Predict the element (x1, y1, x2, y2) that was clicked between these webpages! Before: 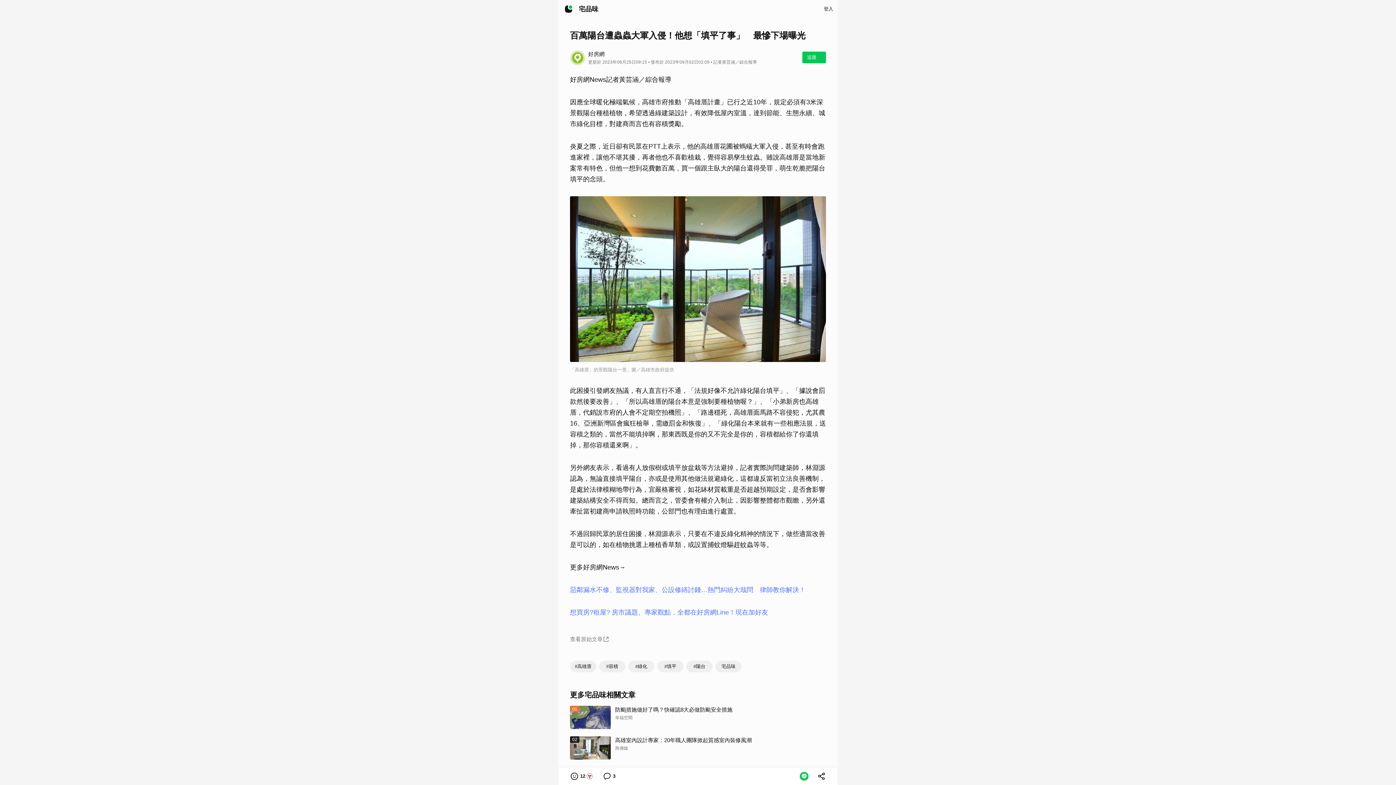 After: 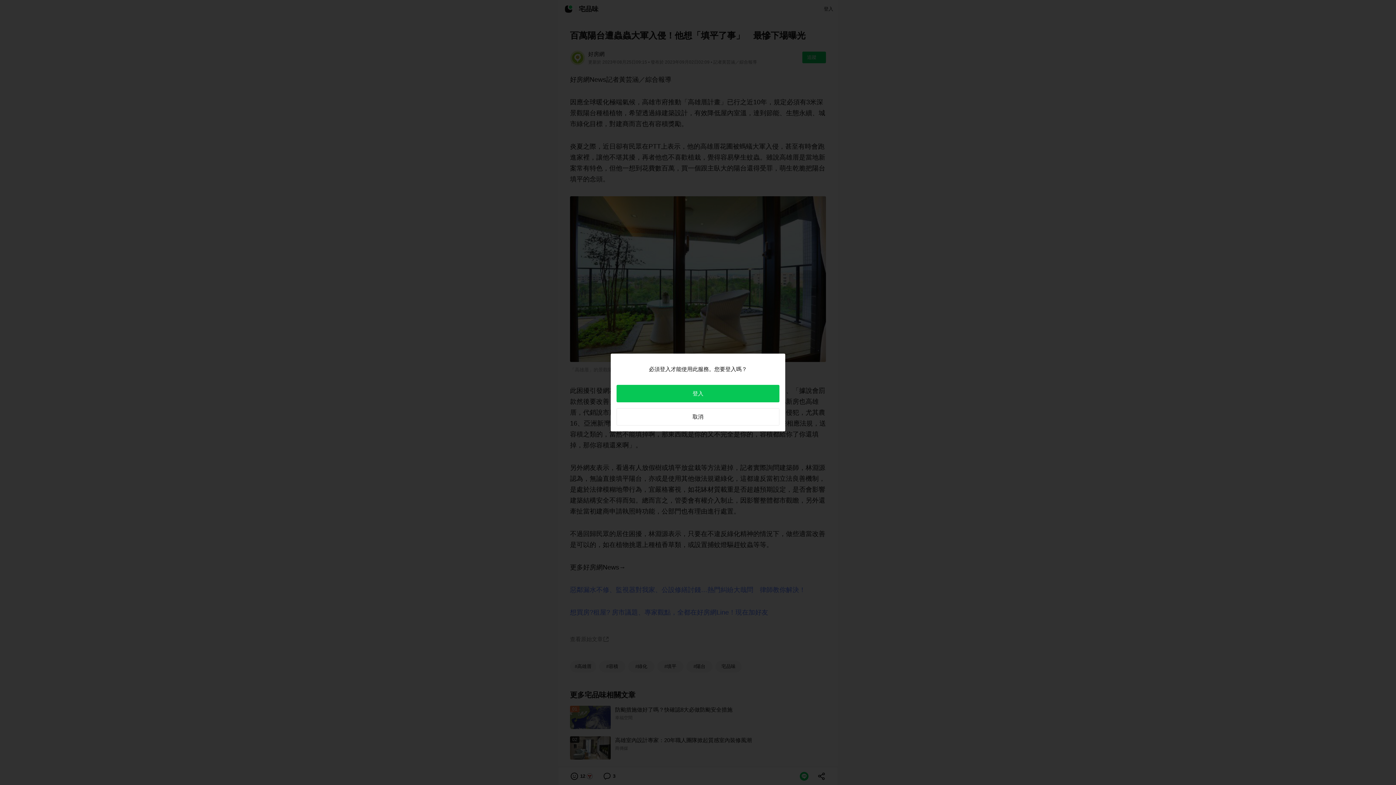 Action: bbox: (802, 124, 821, 136) label: 追蹤